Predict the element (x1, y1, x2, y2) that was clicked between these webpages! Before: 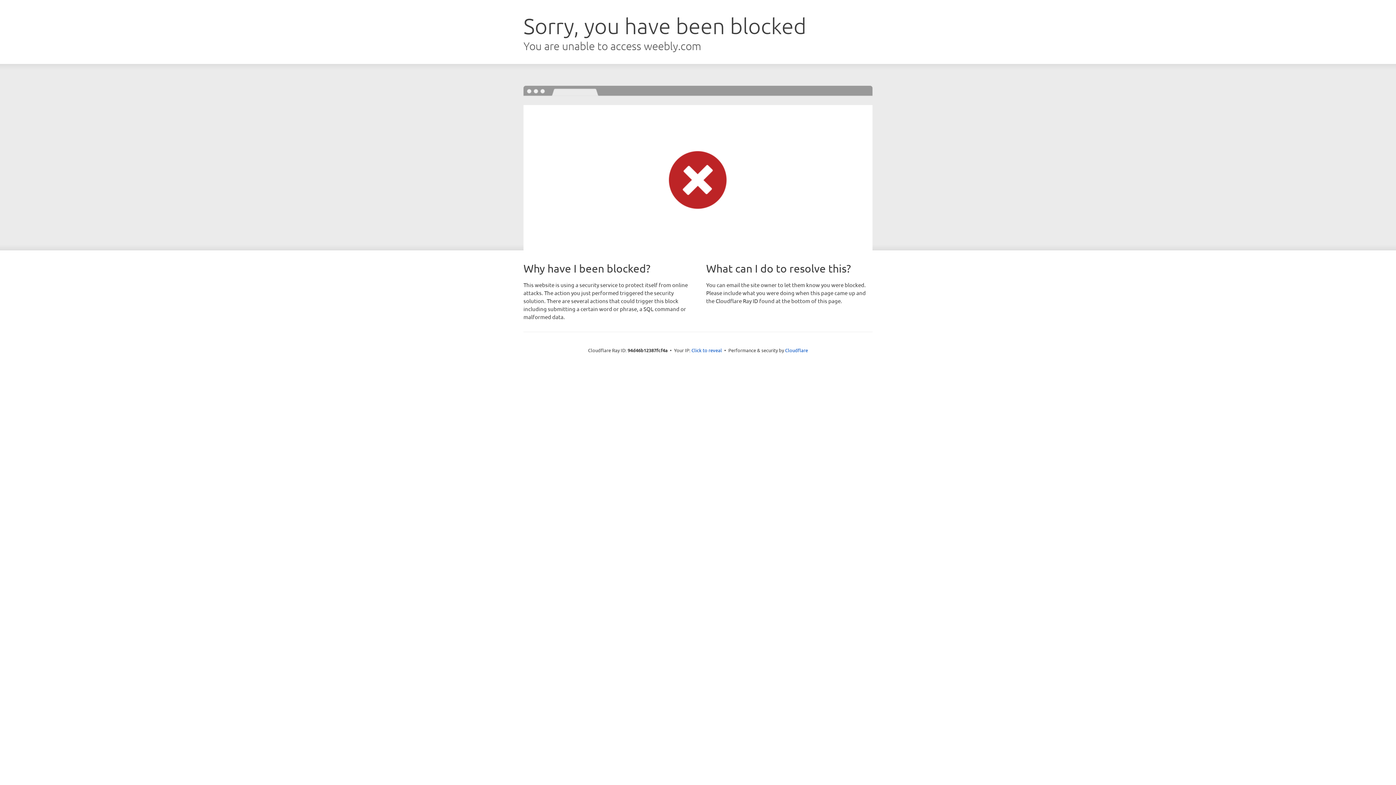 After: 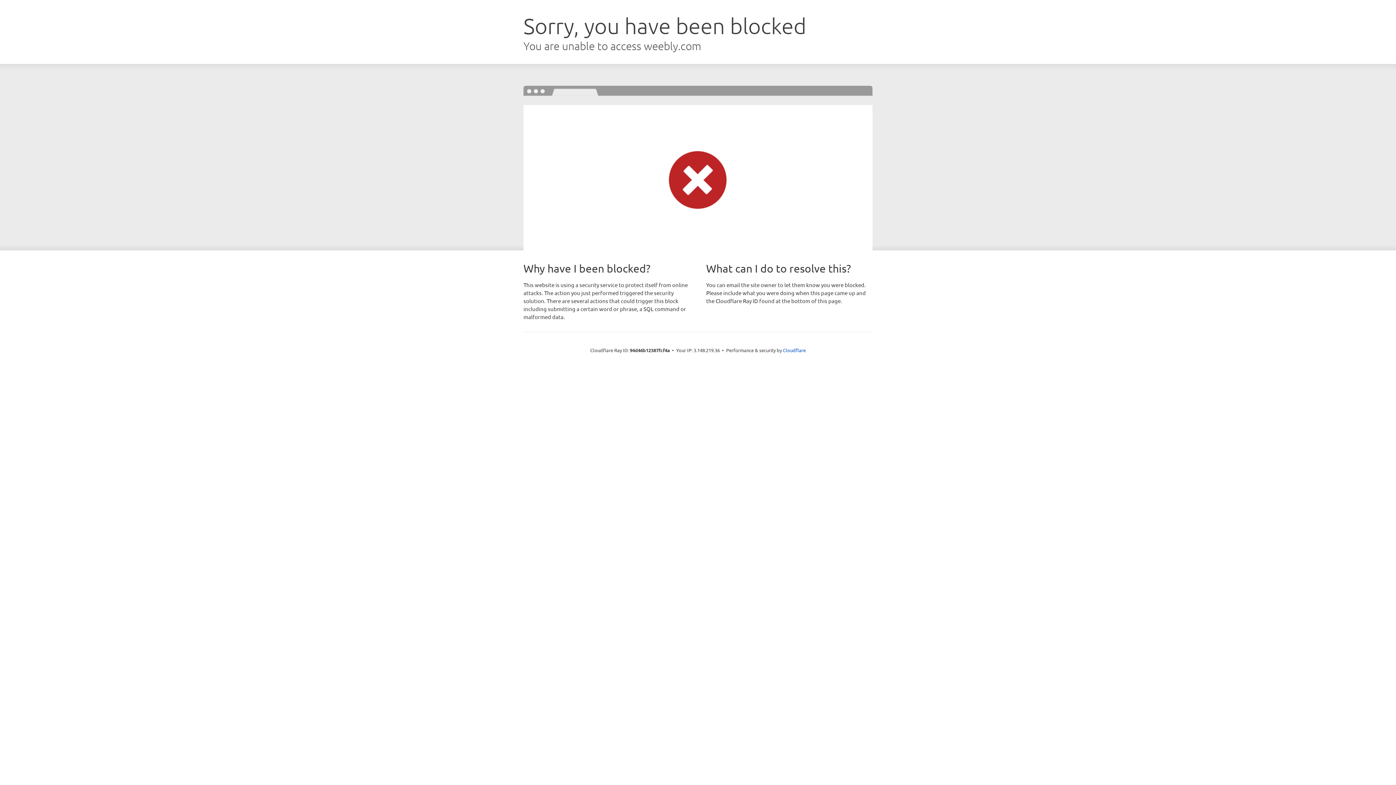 Action: label: Click to reveal bbox: (691, 346, 722, 353)